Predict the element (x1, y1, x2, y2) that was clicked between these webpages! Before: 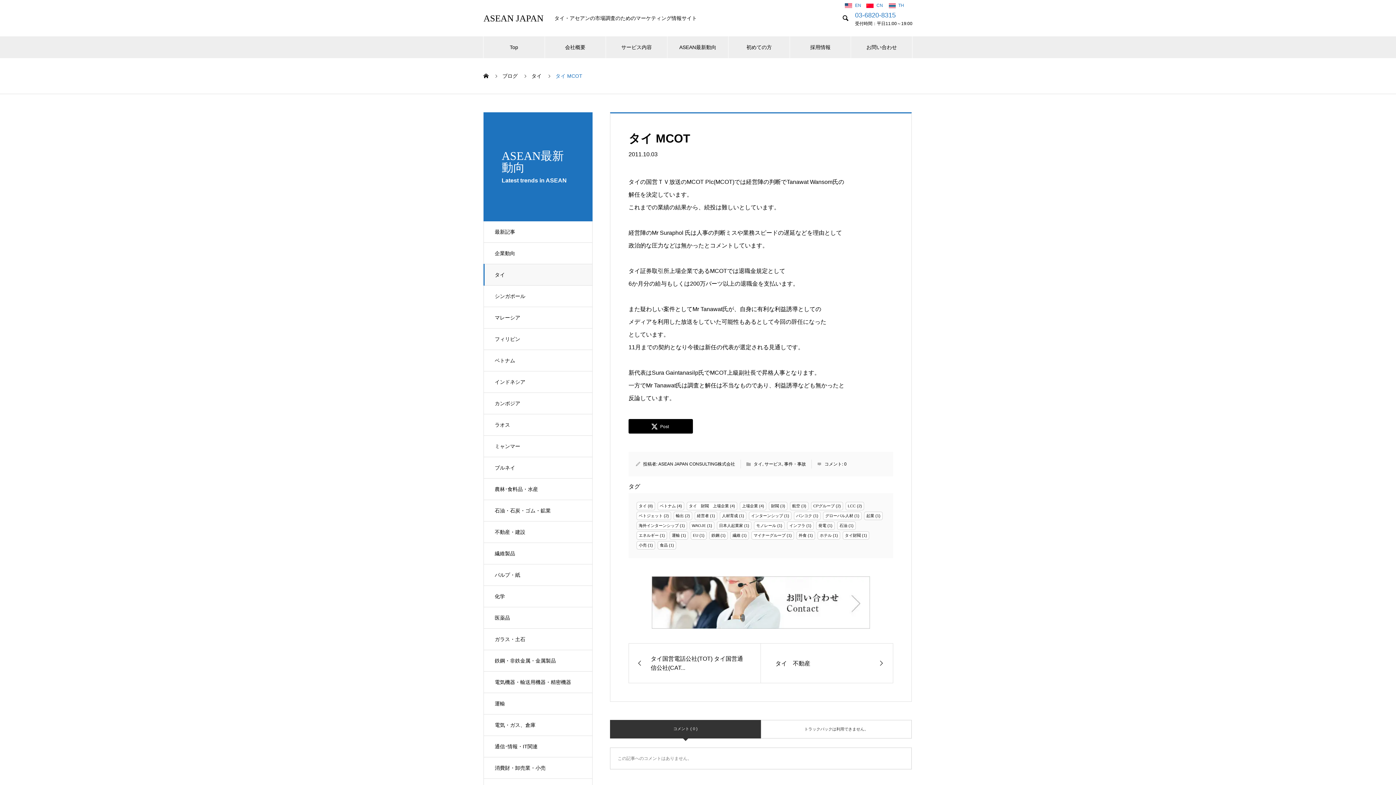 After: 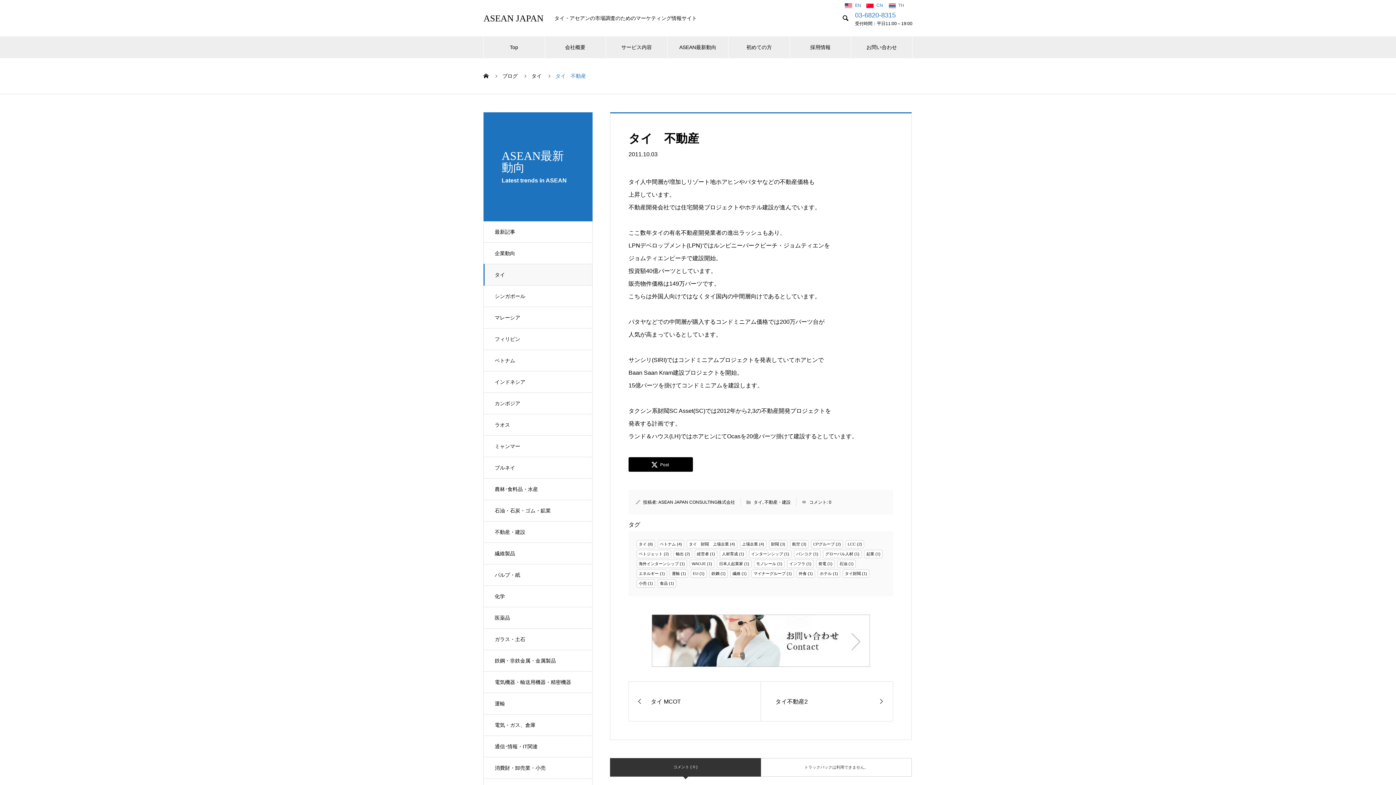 Action: label: タイ　不動産 bbox: (761, 644, 893, 683)